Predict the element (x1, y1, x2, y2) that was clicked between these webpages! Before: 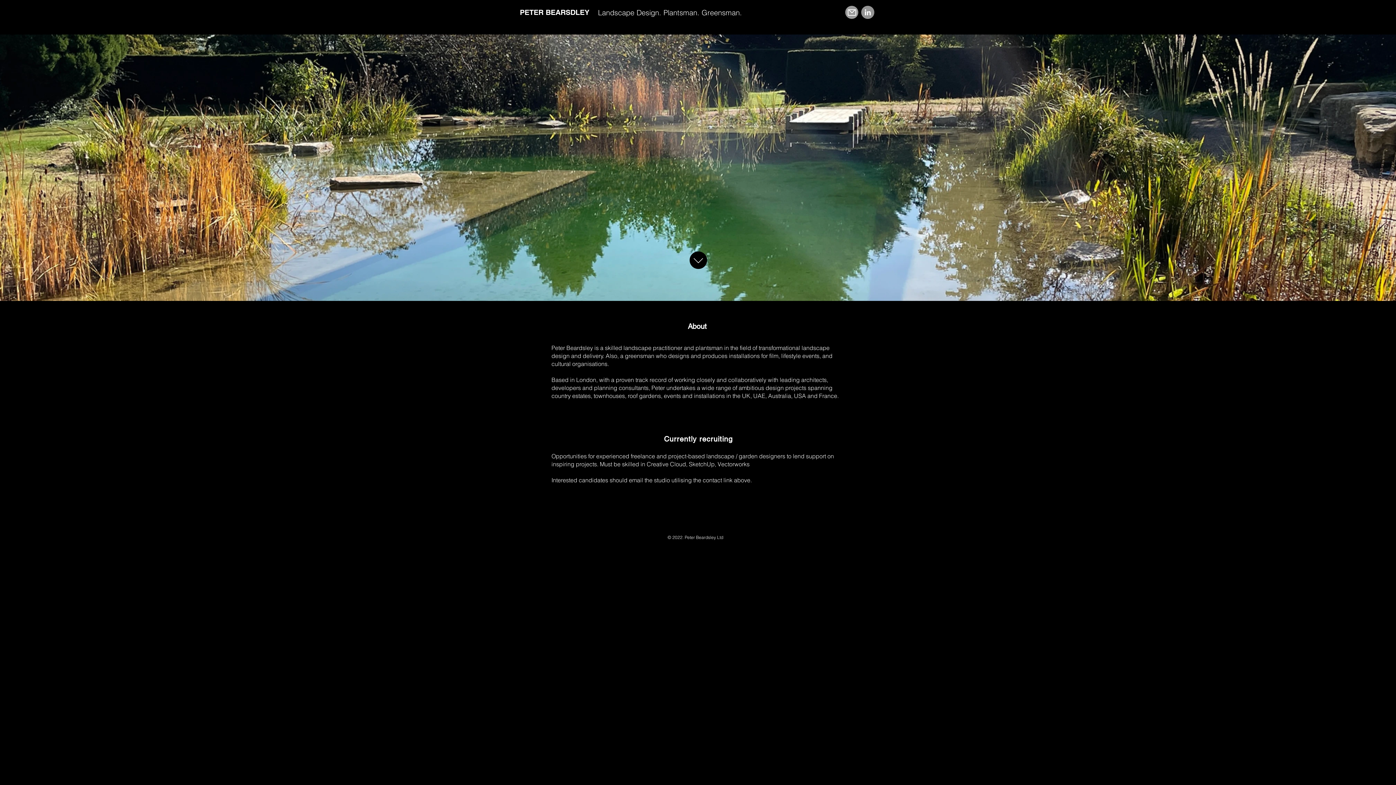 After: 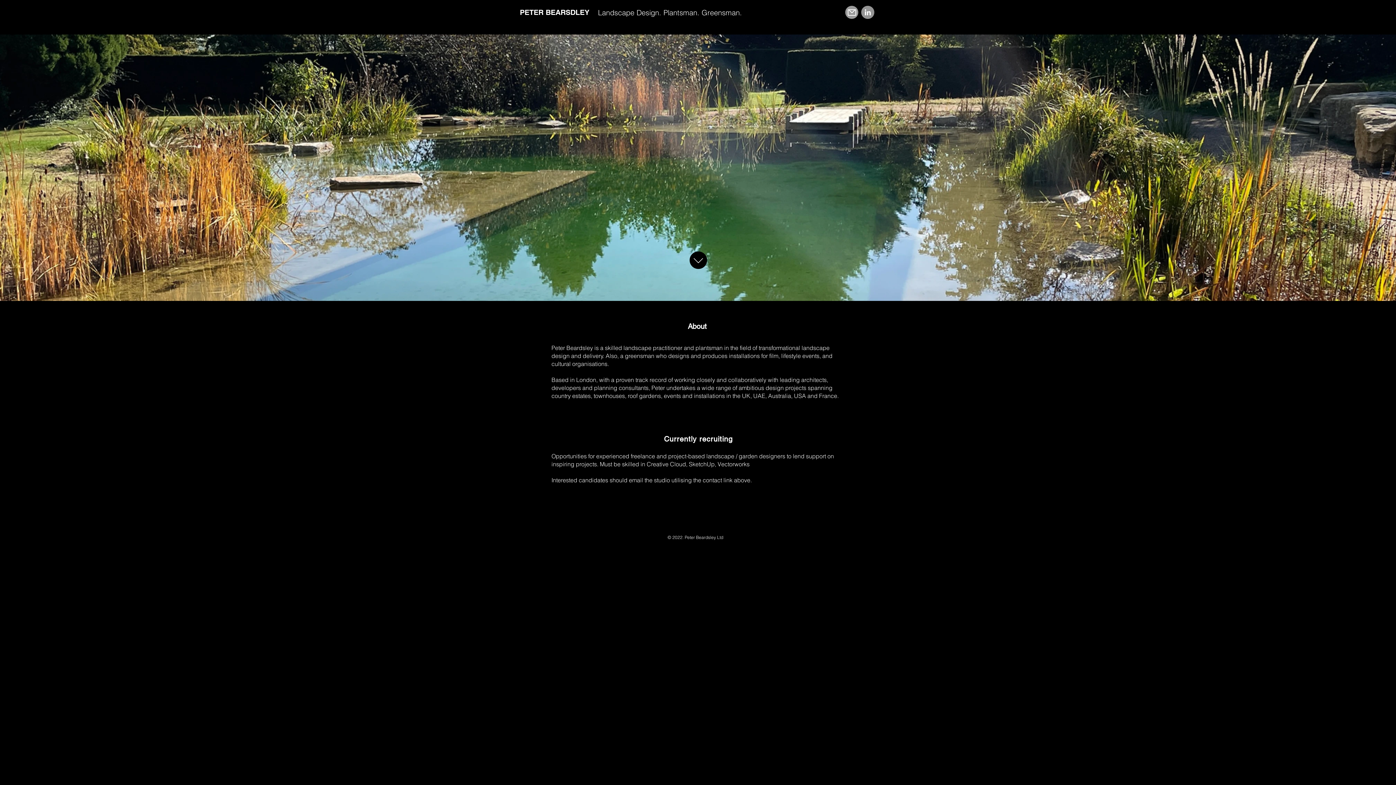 Action: label: LinkedIn bbox: (861, 5, 874, 18)